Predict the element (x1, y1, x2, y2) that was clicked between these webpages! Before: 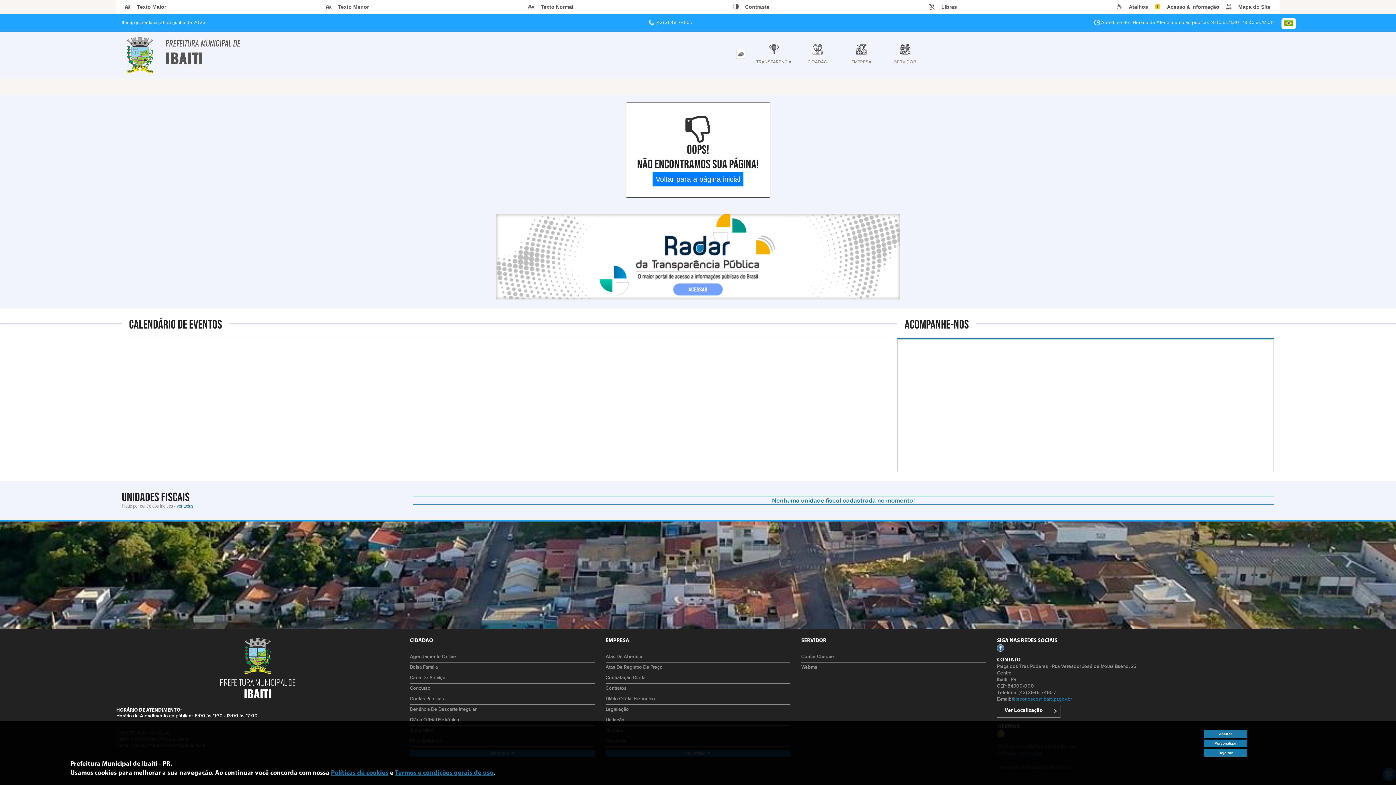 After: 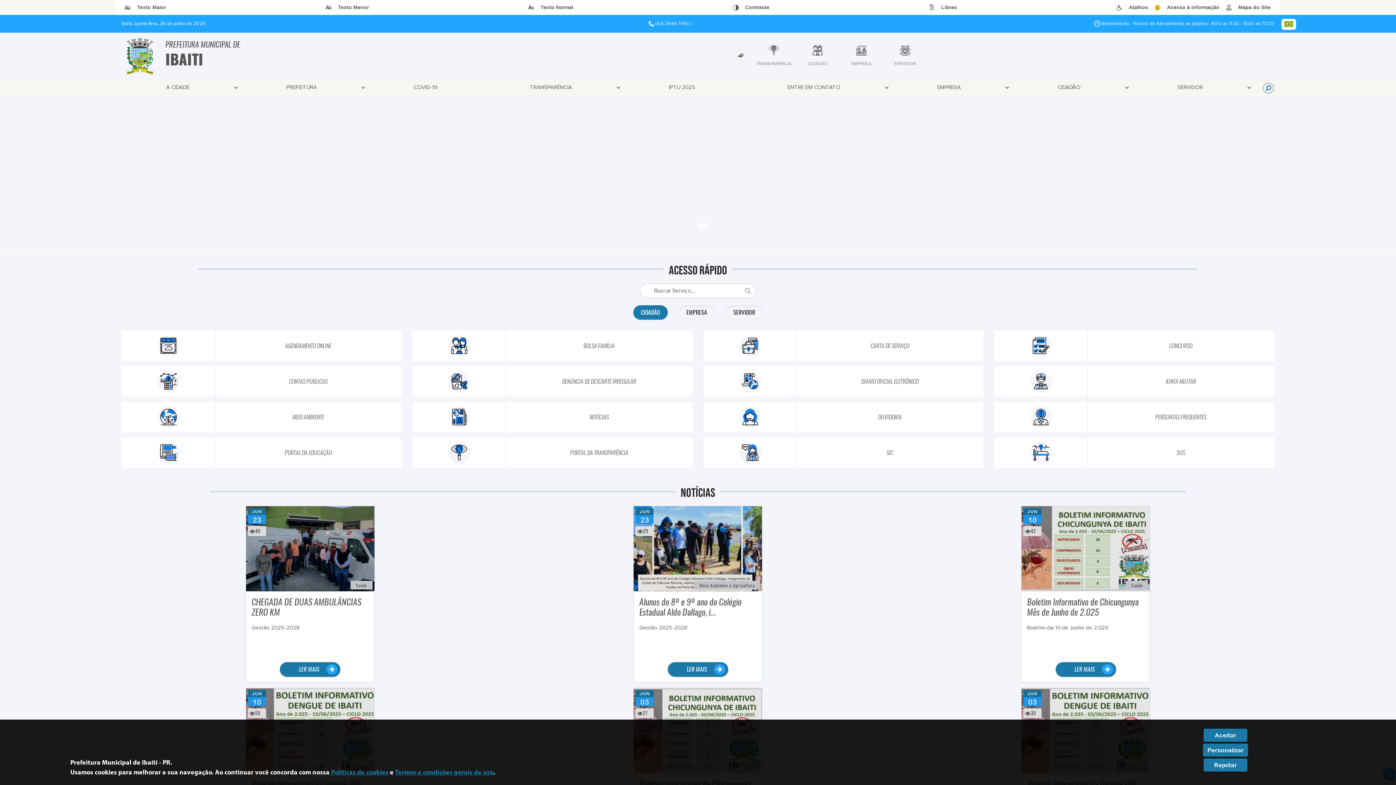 Action: label: Voltar para a página inicial bbox: (652, 172, 743, 186)